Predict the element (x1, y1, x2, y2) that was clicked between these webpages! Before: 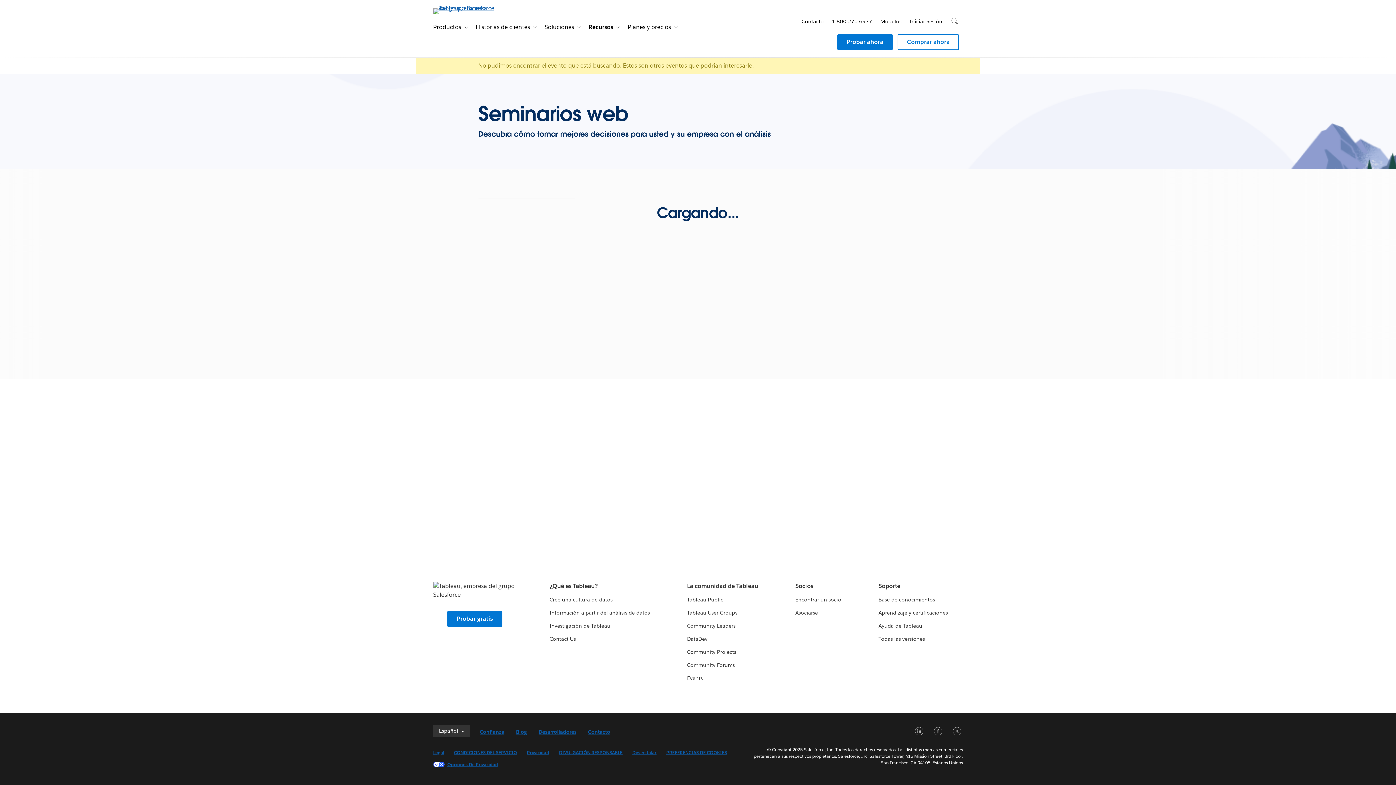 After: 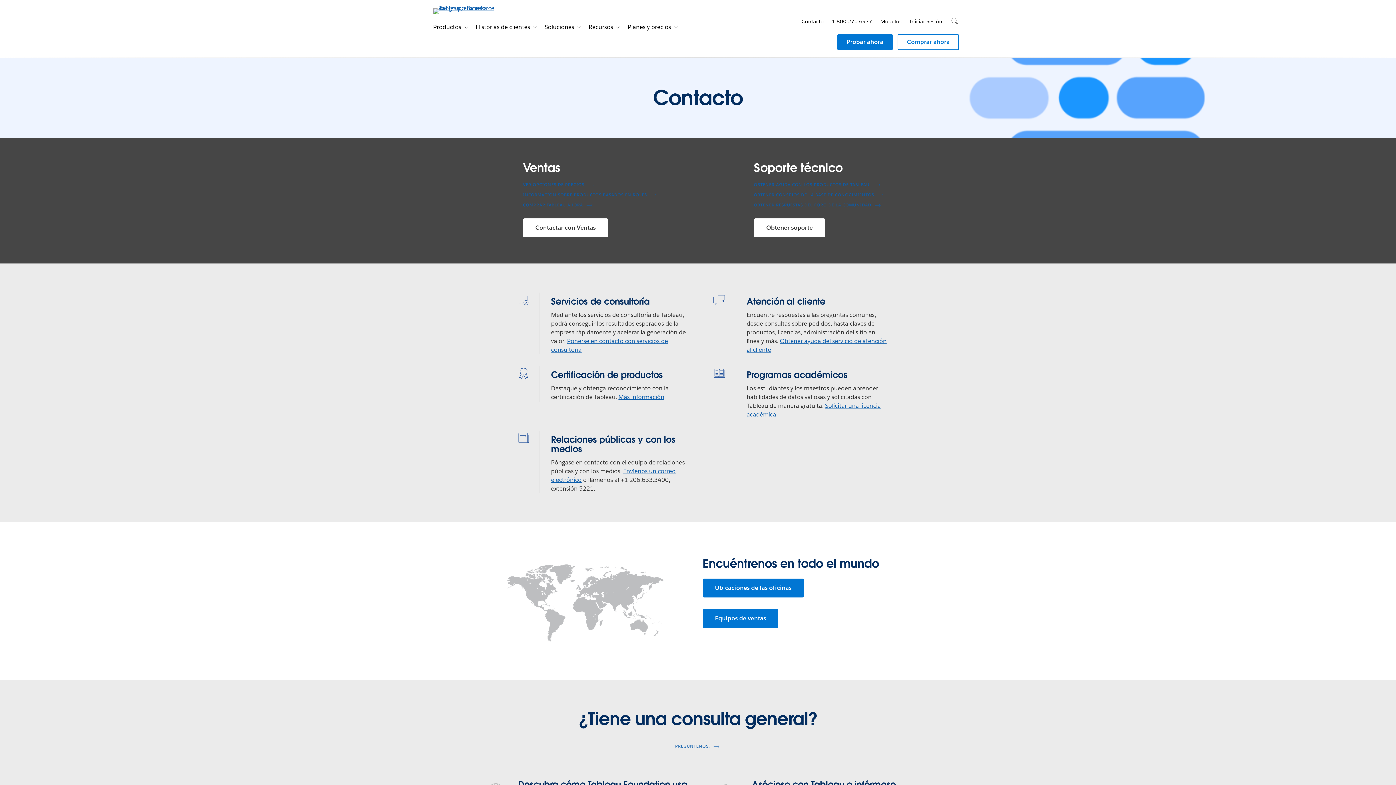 Action: bbox: (797, 10, 828, 32) label: Contacto